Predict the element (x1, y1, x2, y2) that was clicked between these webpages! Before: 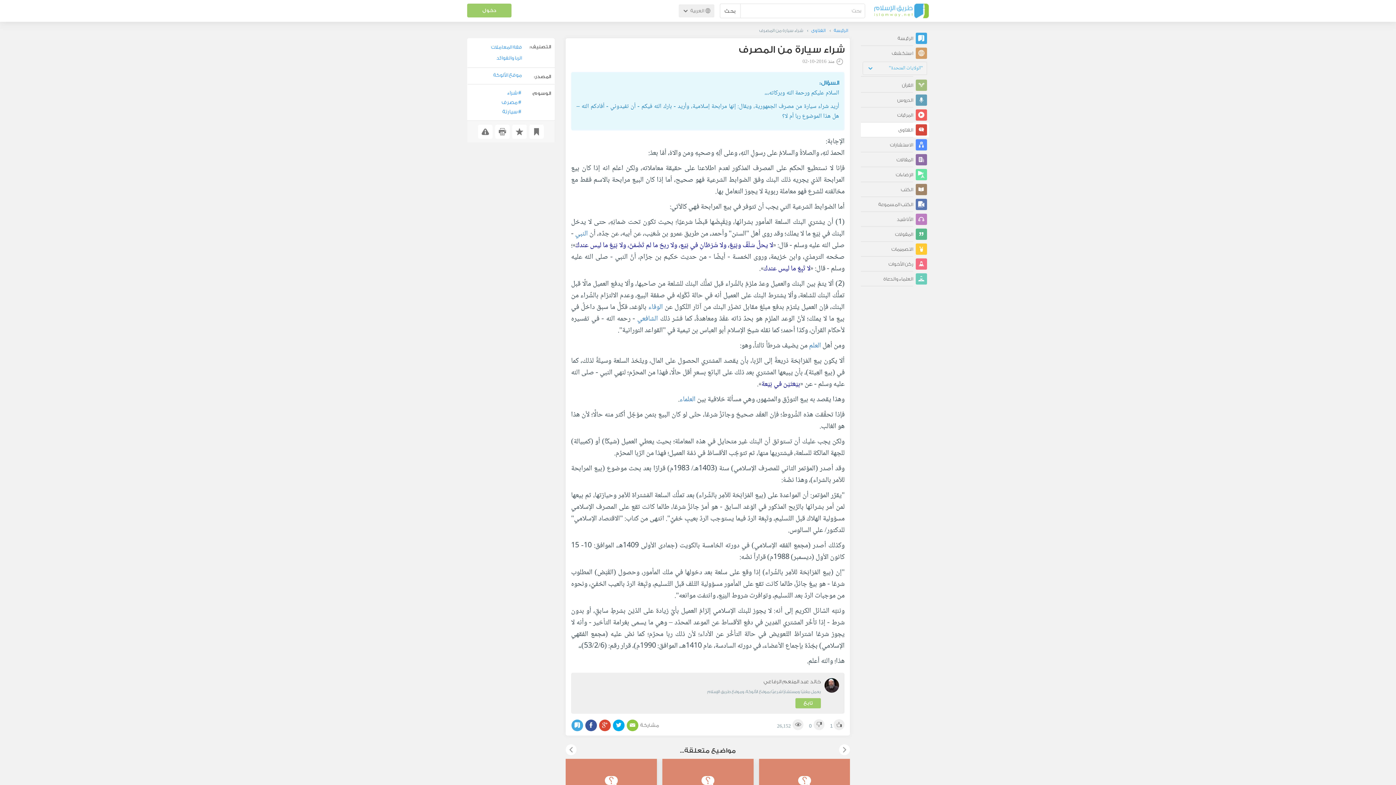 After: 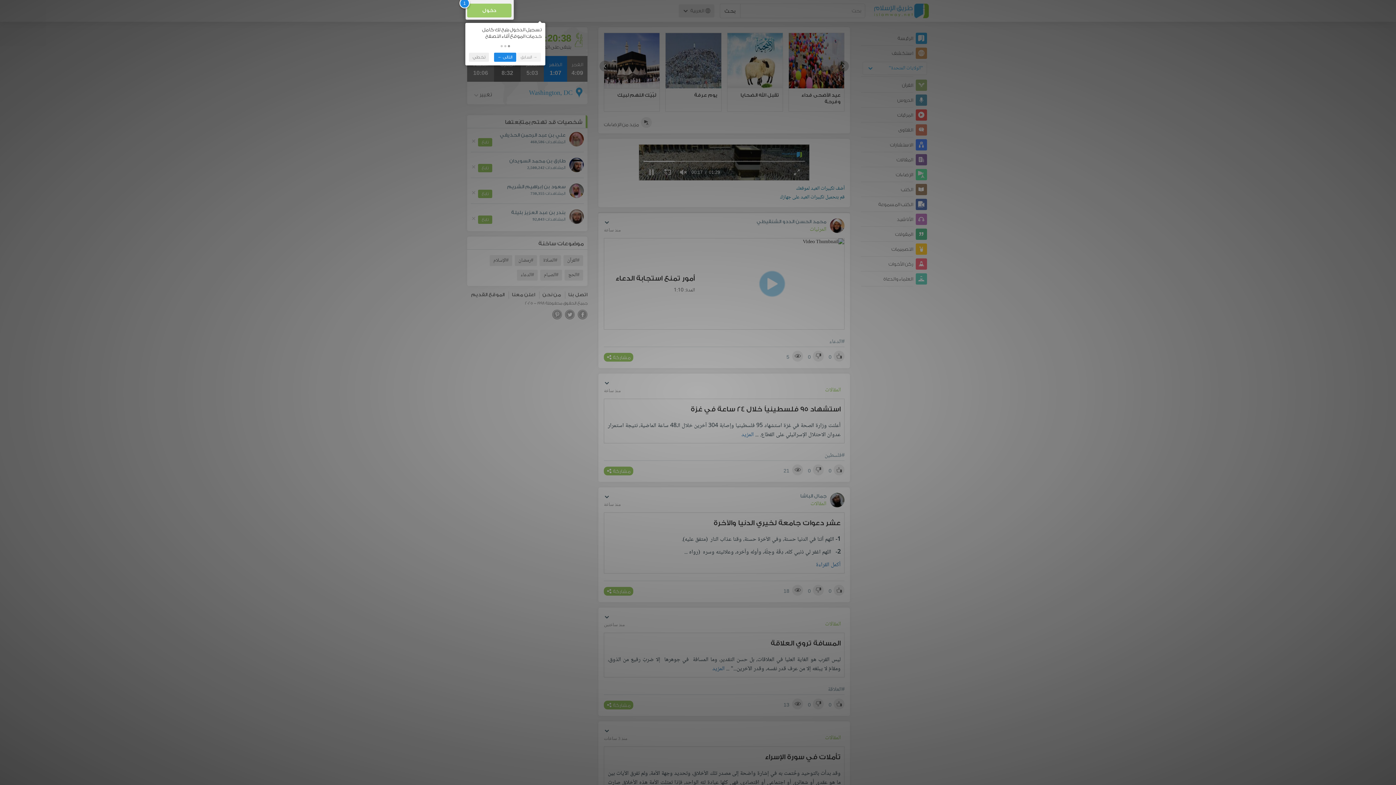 Action: bbox: (870, 0, 929, 18)